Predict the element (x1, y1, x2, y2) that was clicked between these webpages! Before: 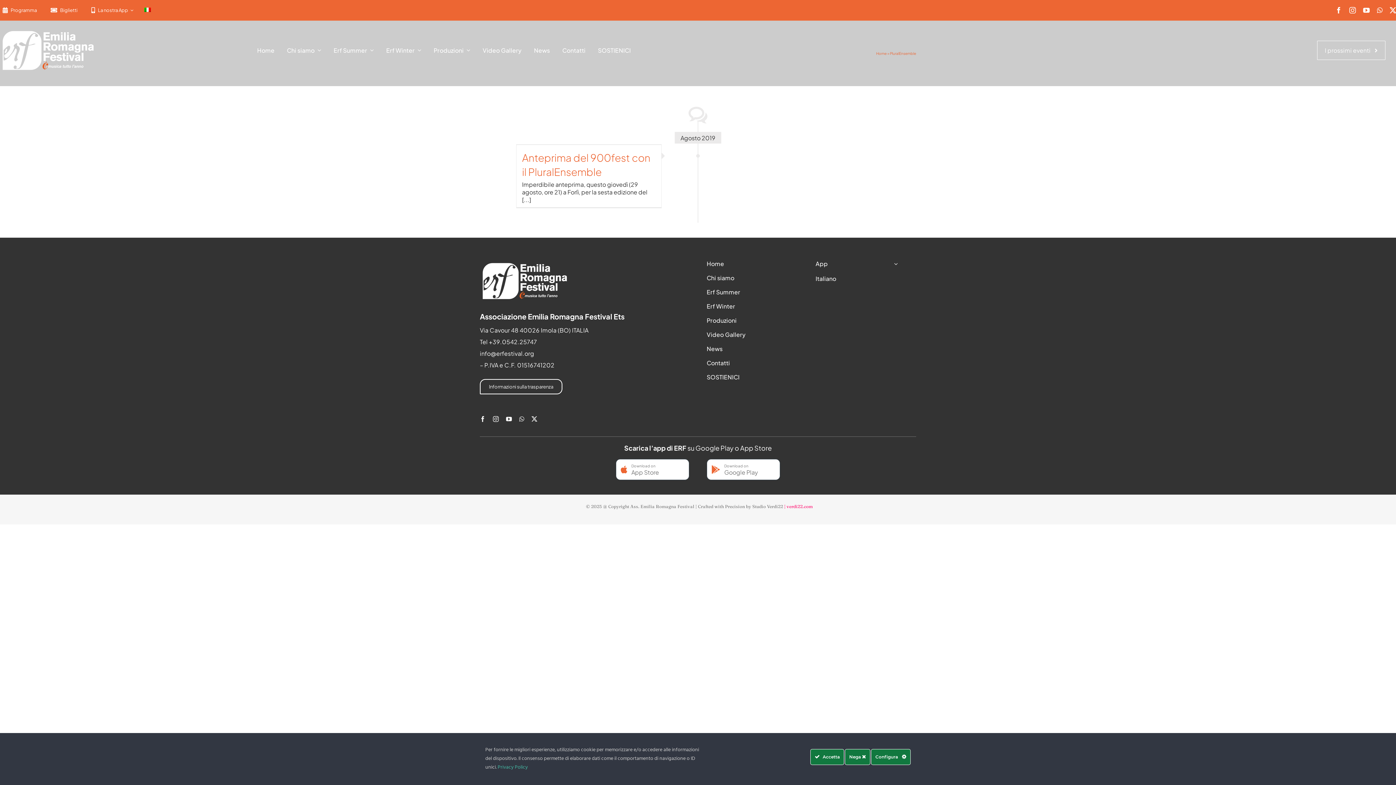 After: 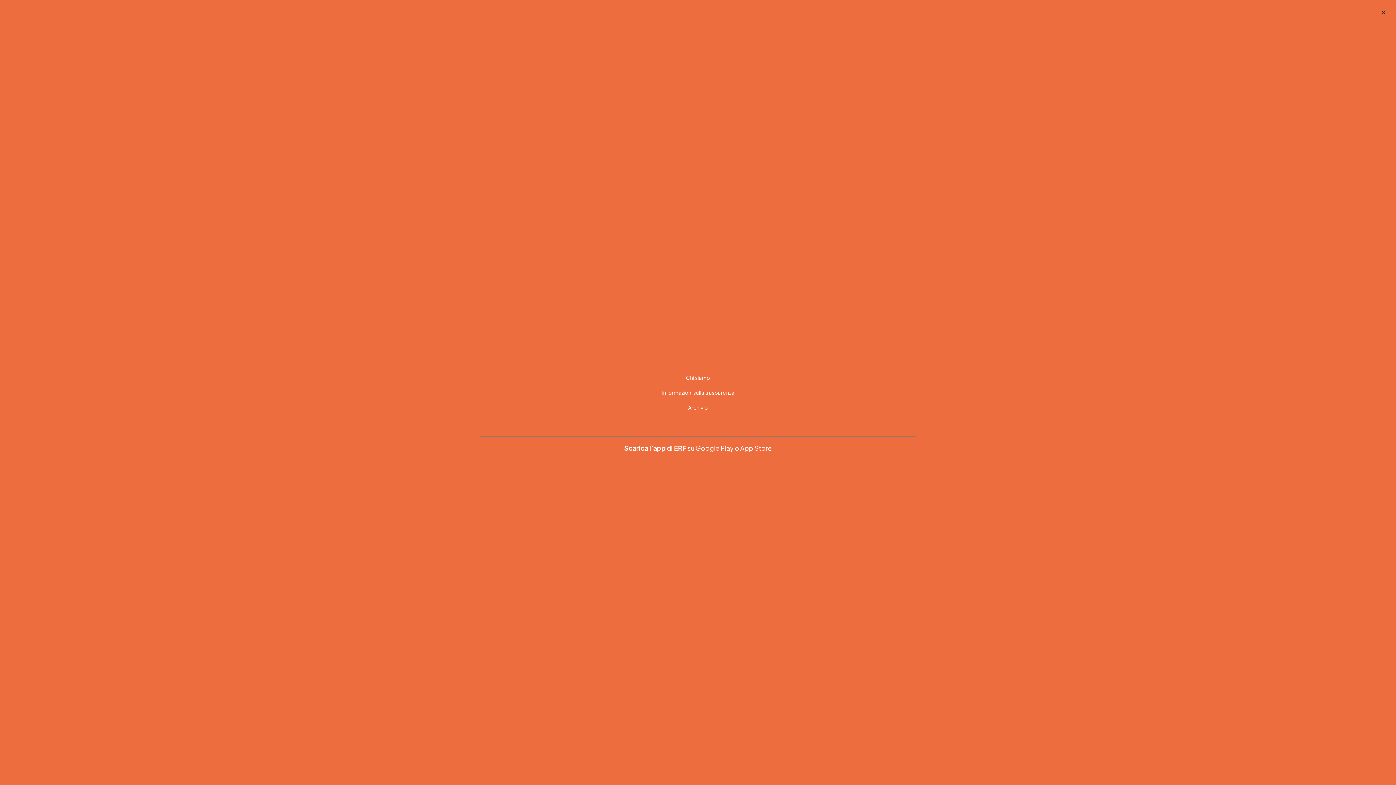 Action: bbox: (706, 274, 789, 281) label: Chi siamo